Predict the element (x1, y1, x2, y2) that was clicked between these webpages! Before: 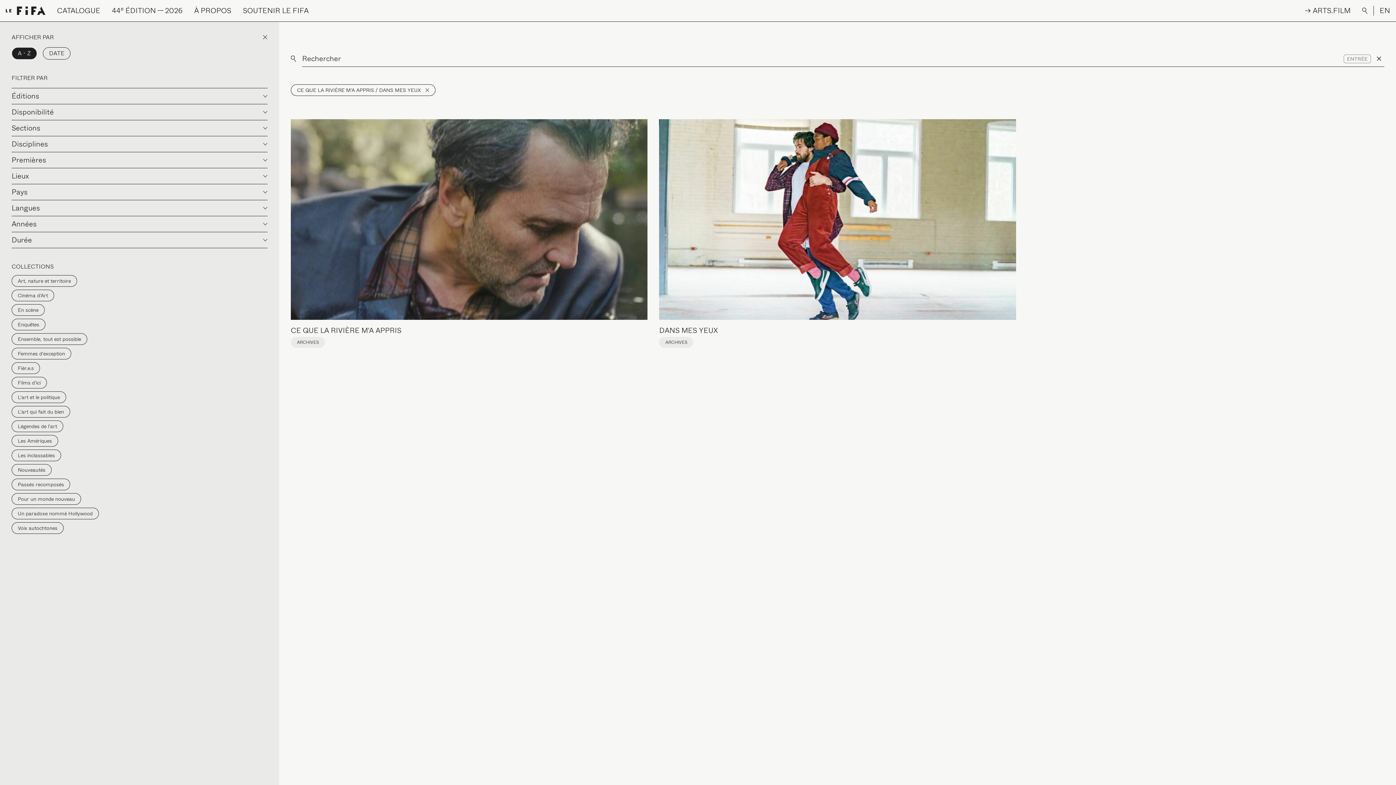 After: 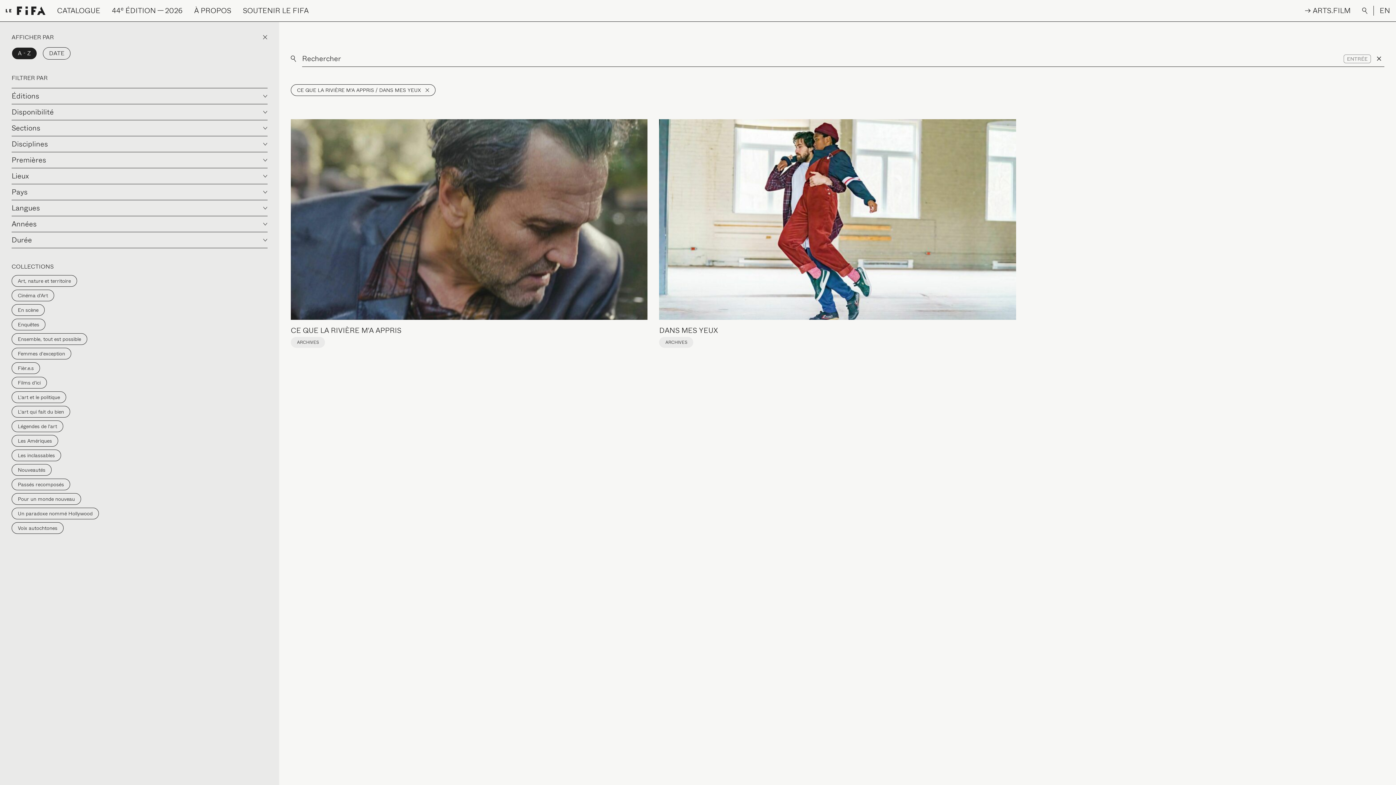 Action: bbox: (11, 47, 37, 59) label: A - Z